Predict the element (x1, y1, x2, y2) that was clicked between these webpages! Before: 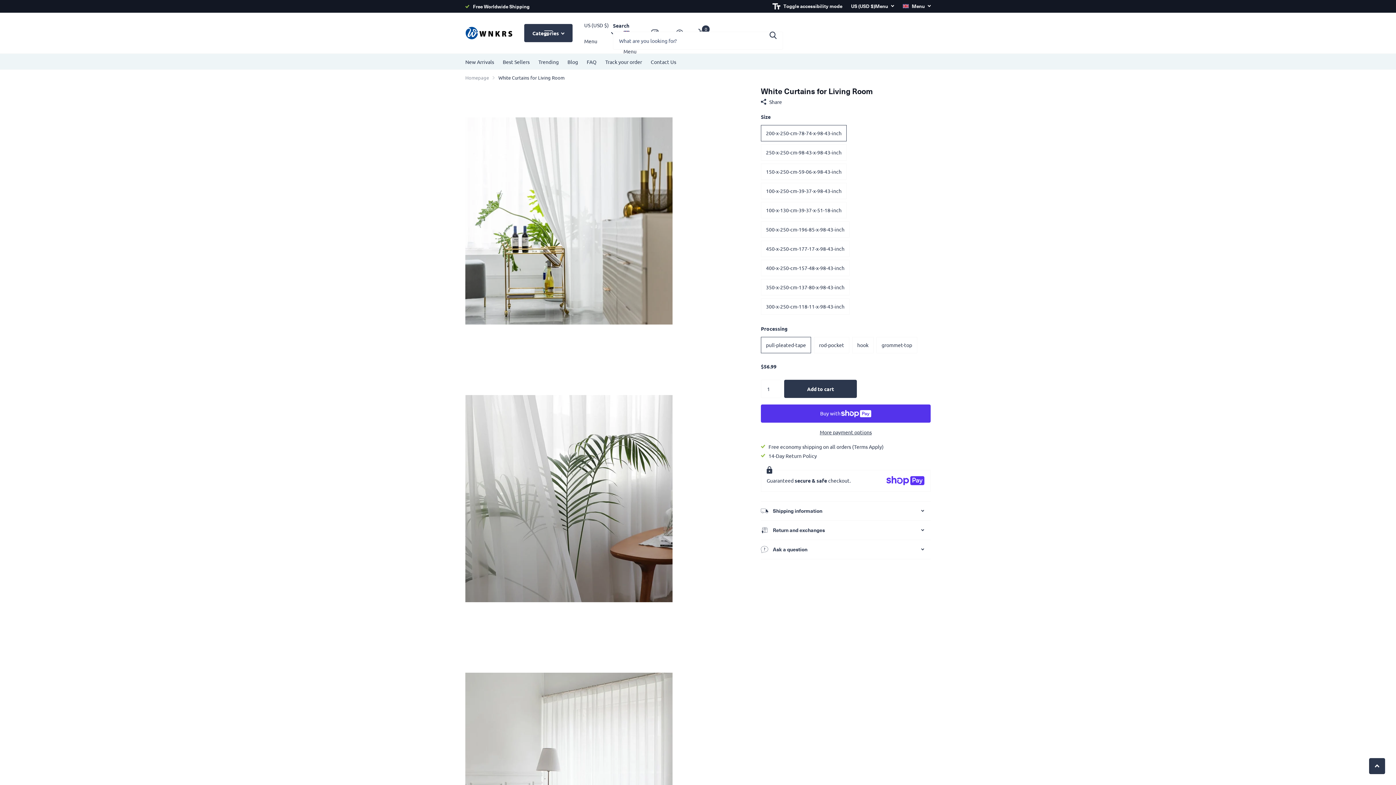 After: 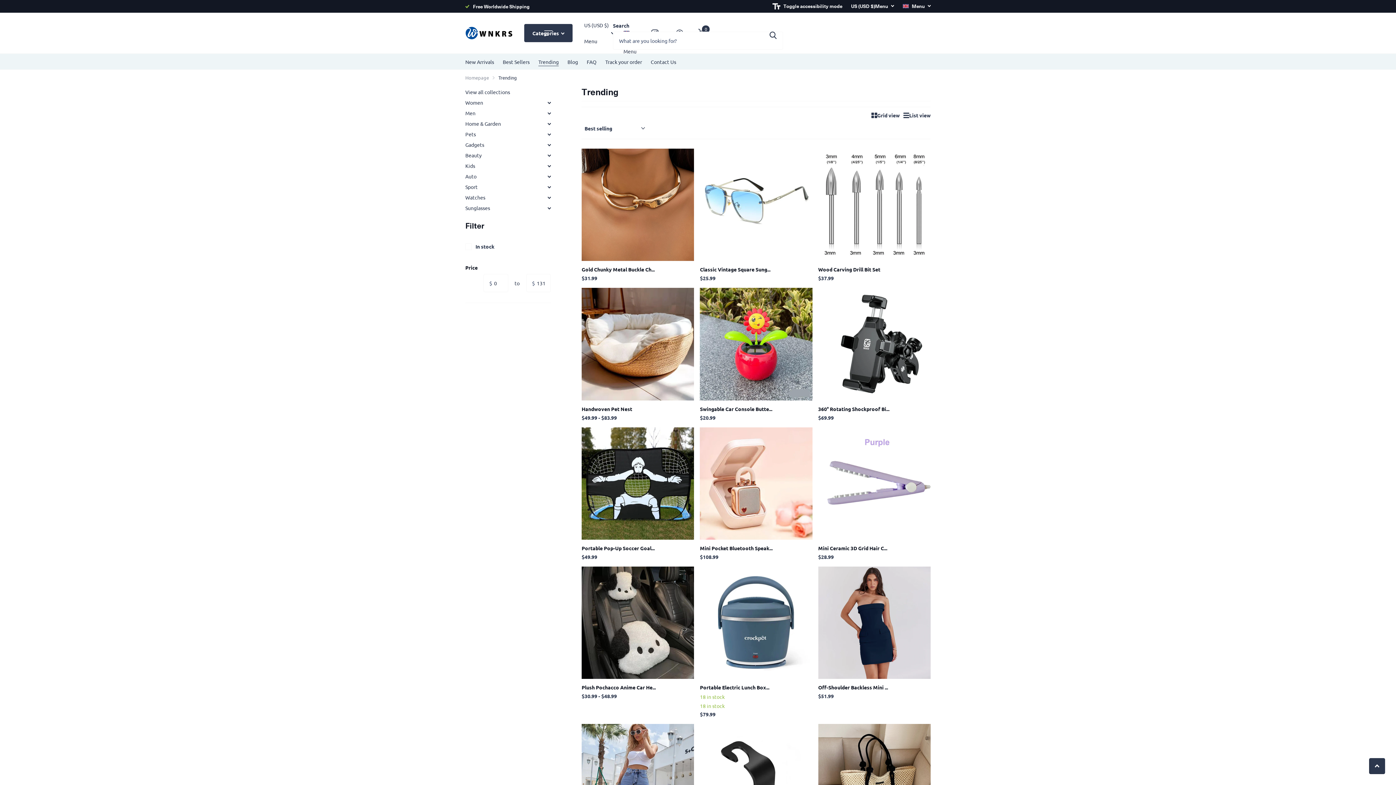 Action: label: Trending bbox: (538, 53, 558, 69)